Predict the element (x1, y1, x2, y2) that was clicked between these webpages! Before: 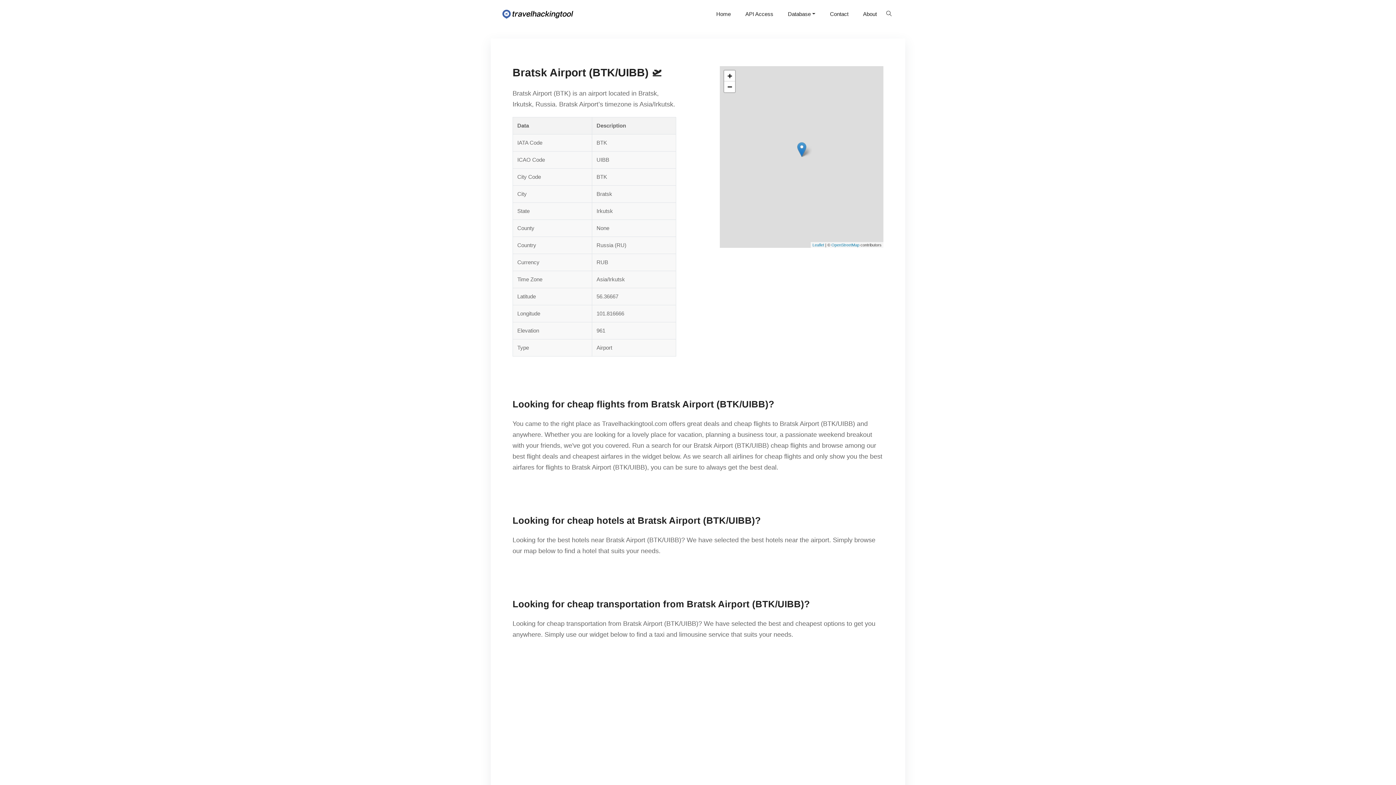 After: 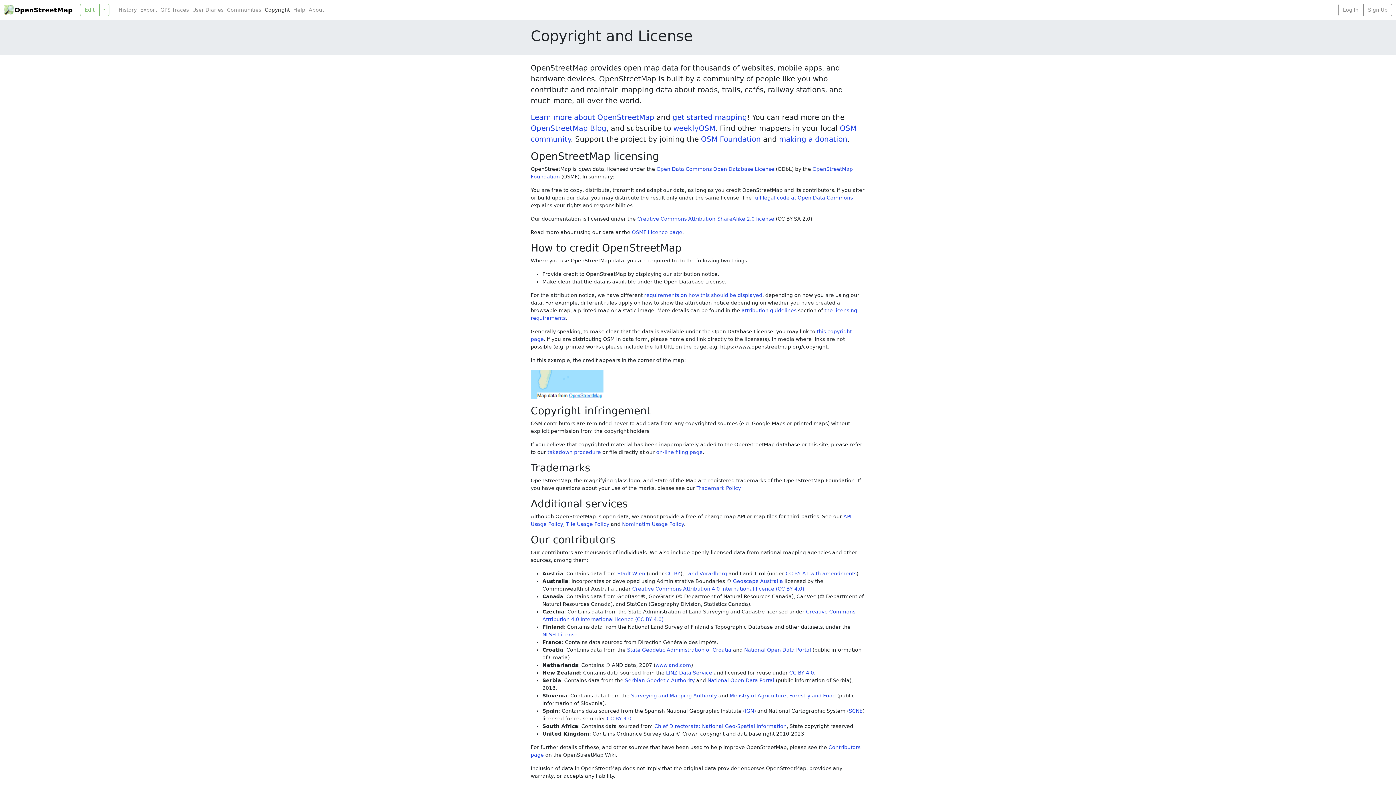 Action: label: OpenStreetMap bbox: (831, 242, 859, 247)